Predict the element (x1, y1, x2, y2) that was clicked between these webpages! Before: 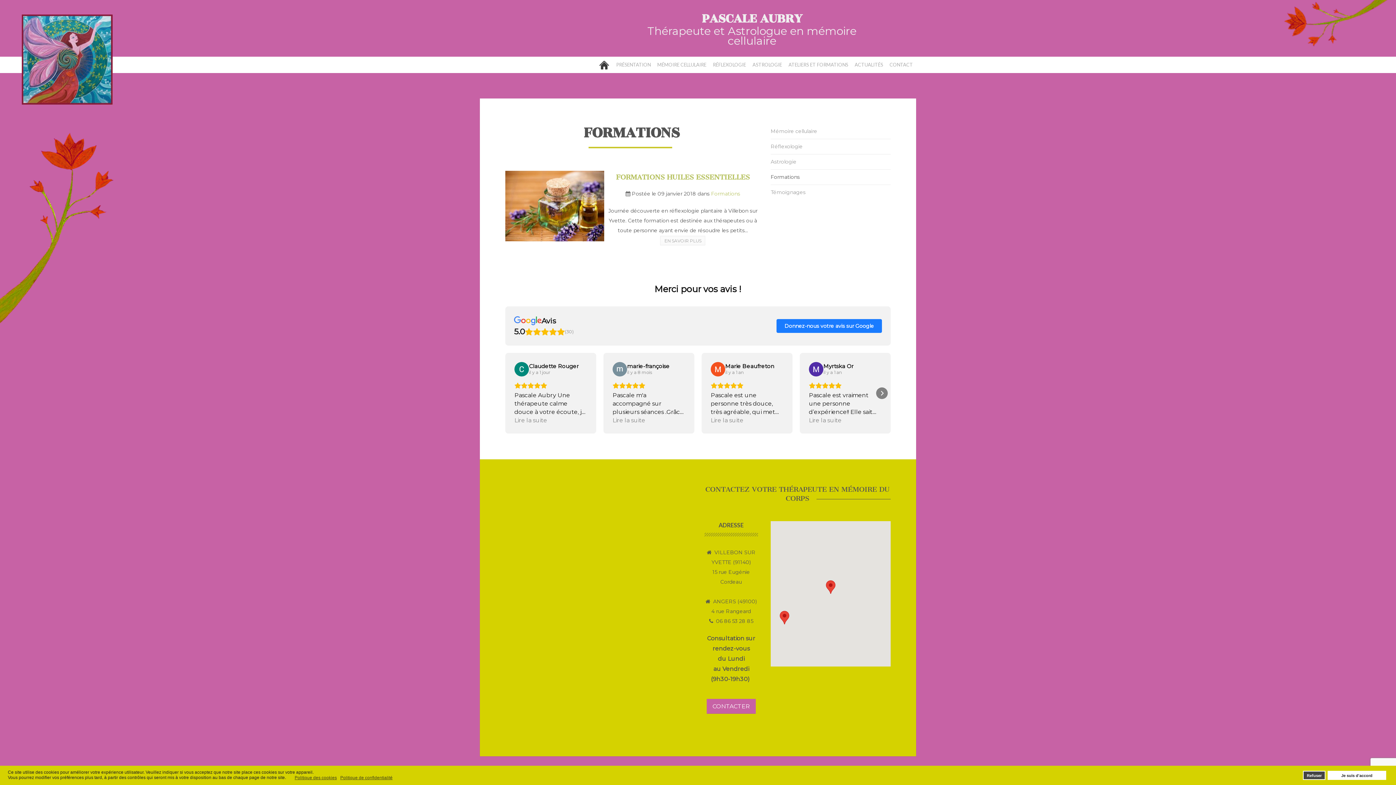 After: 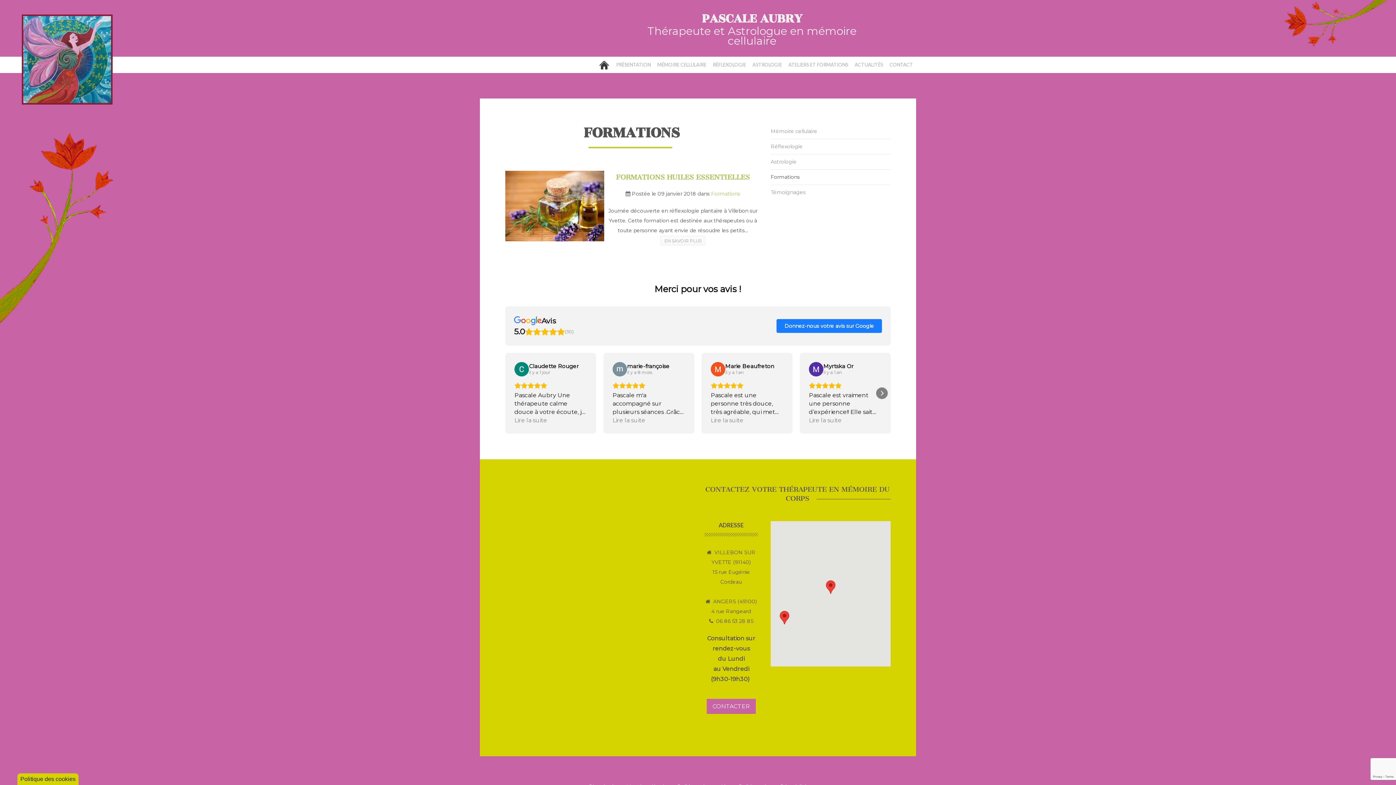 Action: label: deny cookies bbox: (1303, 771, 1325, 780)